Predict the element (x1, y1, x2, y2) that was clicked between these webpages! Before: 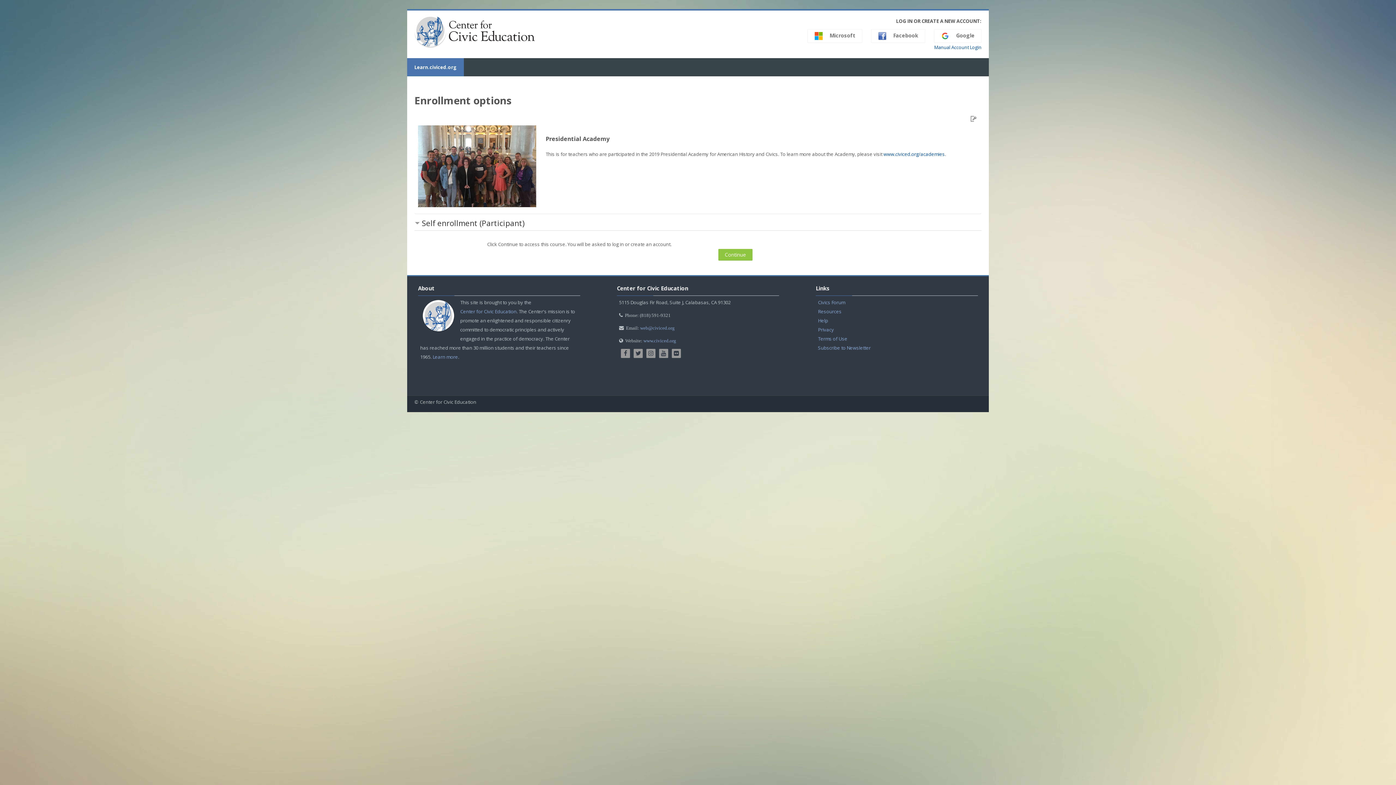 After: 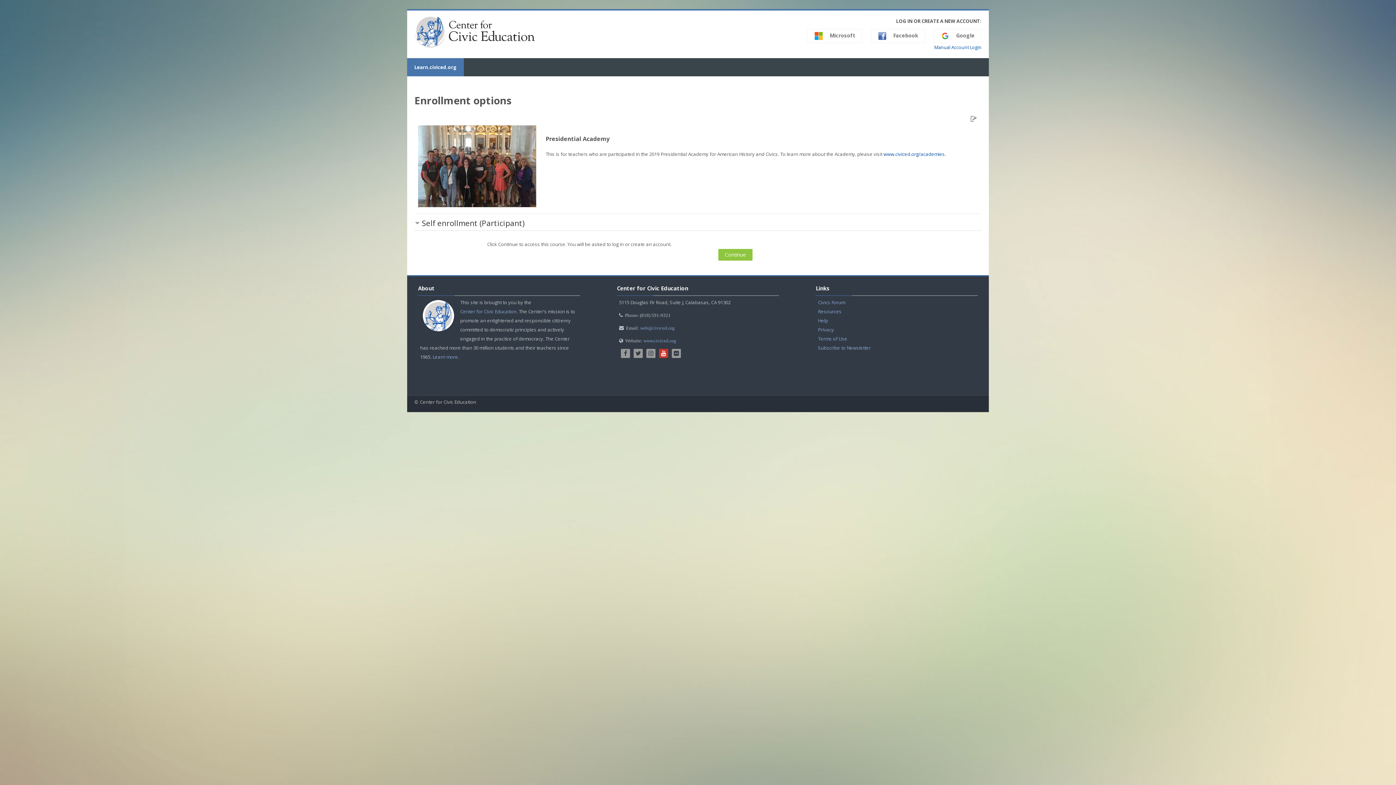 Action: bbox: (659, 349, 668, 358)